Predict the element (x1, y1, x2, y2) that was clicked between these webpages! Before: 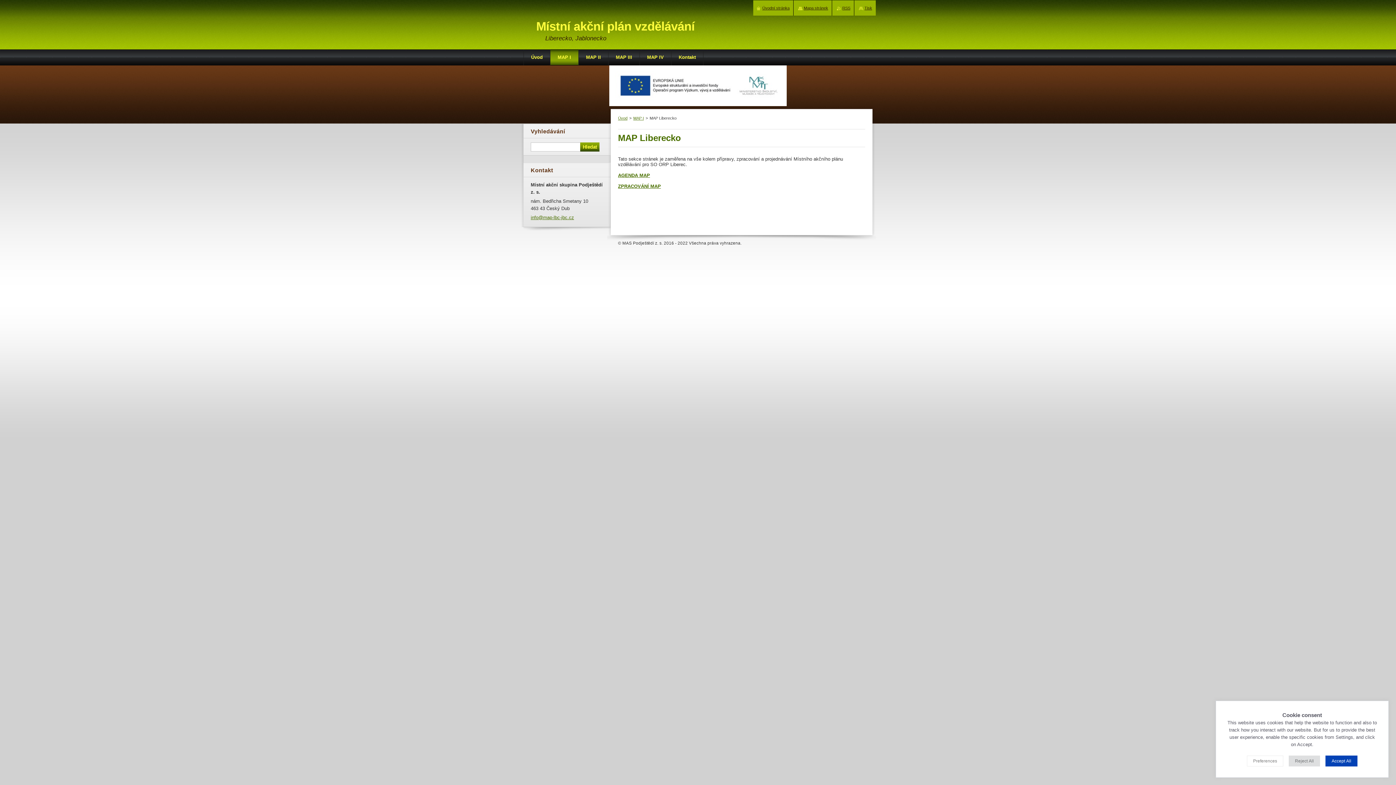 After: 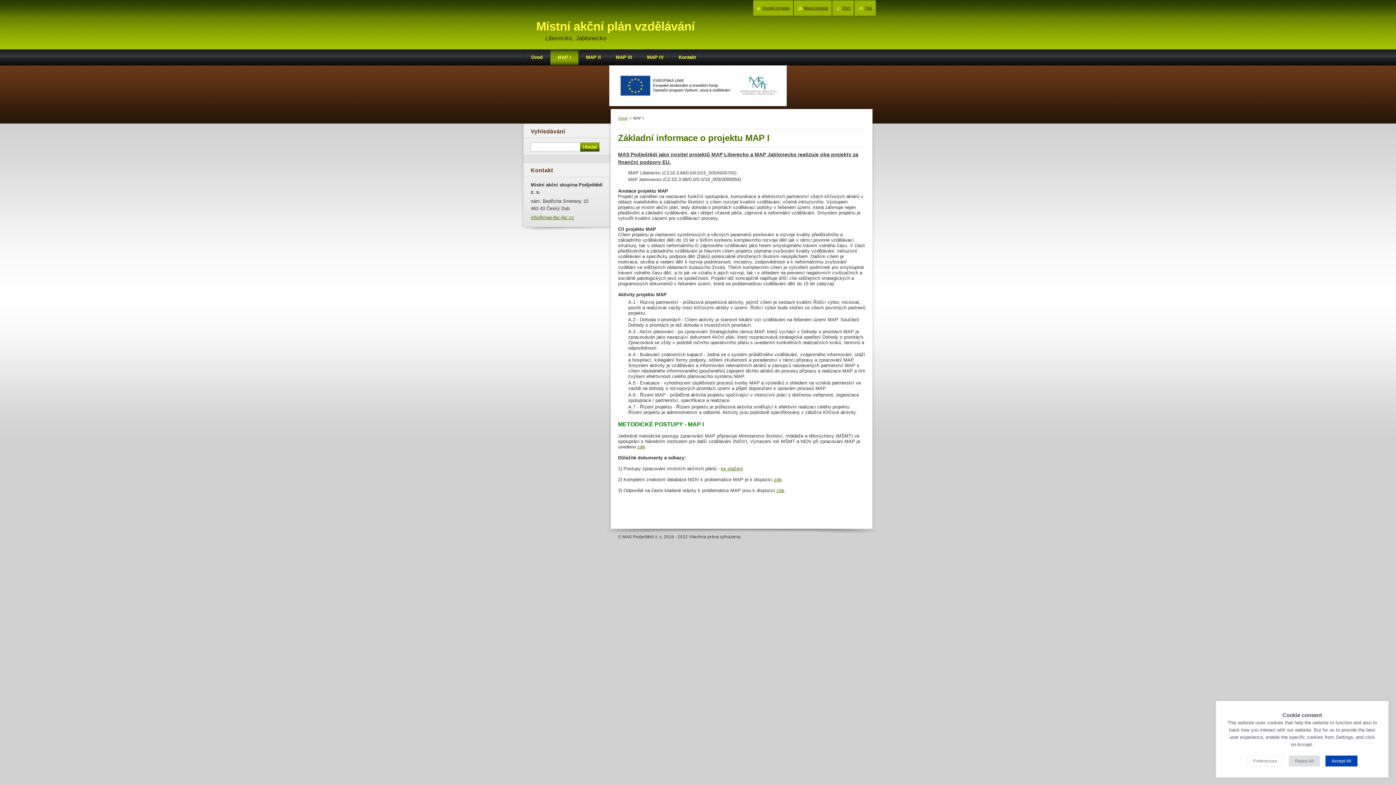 Action: label: MAP I bbox: (633, 116, 644, 120)